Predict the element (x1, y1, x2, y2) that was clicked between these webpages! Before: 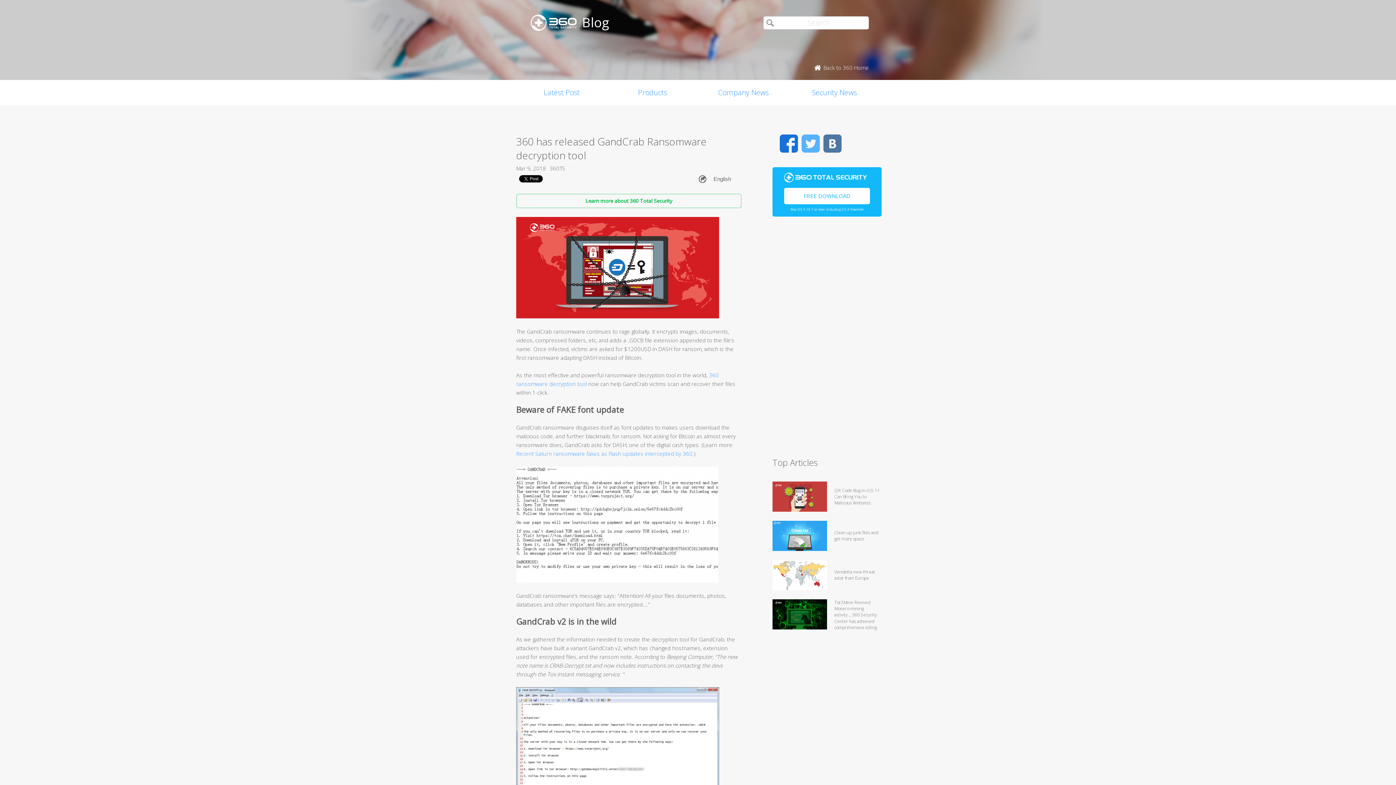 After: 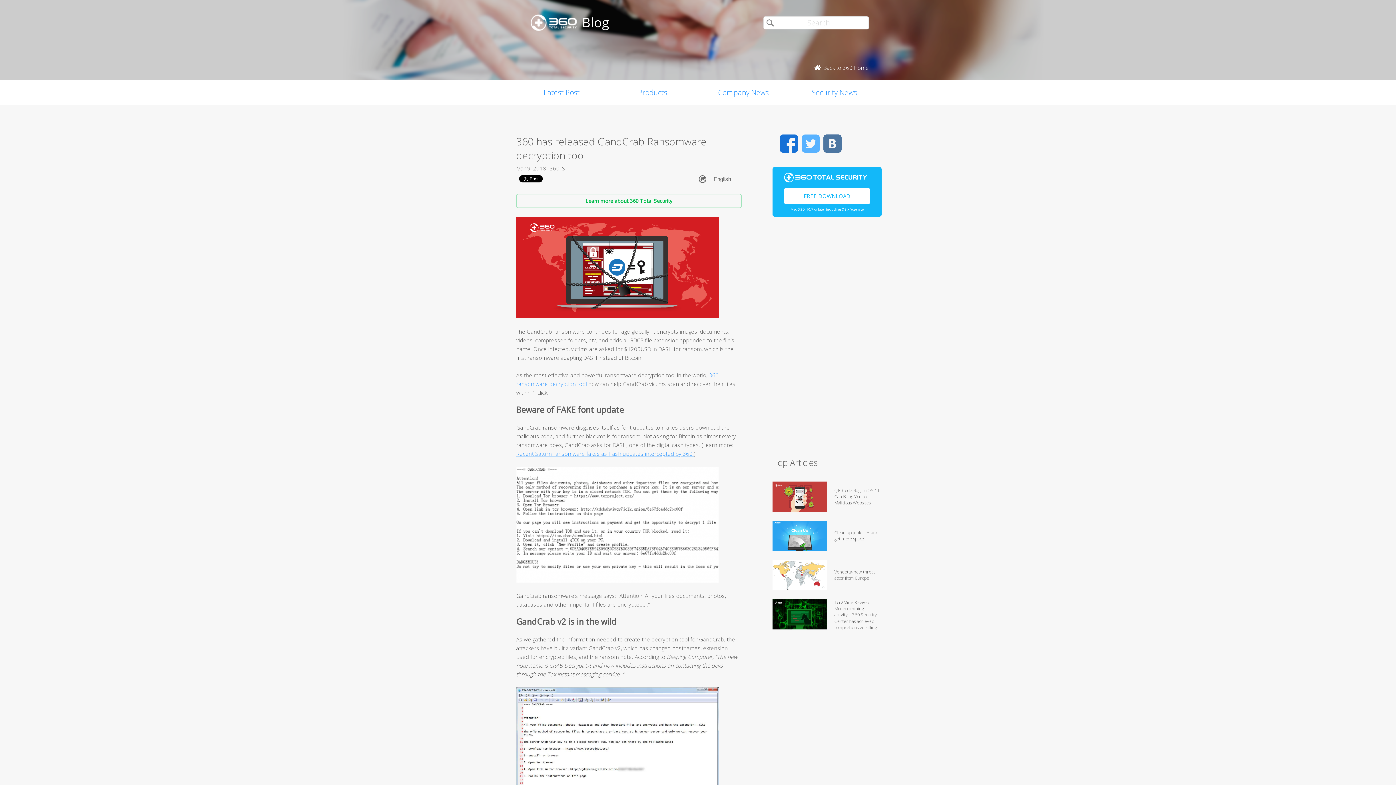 Action: bbox: (516, 450, 694, 457) label: Recent Saturn ransomware fakes as Flash updates intercepted by 360.